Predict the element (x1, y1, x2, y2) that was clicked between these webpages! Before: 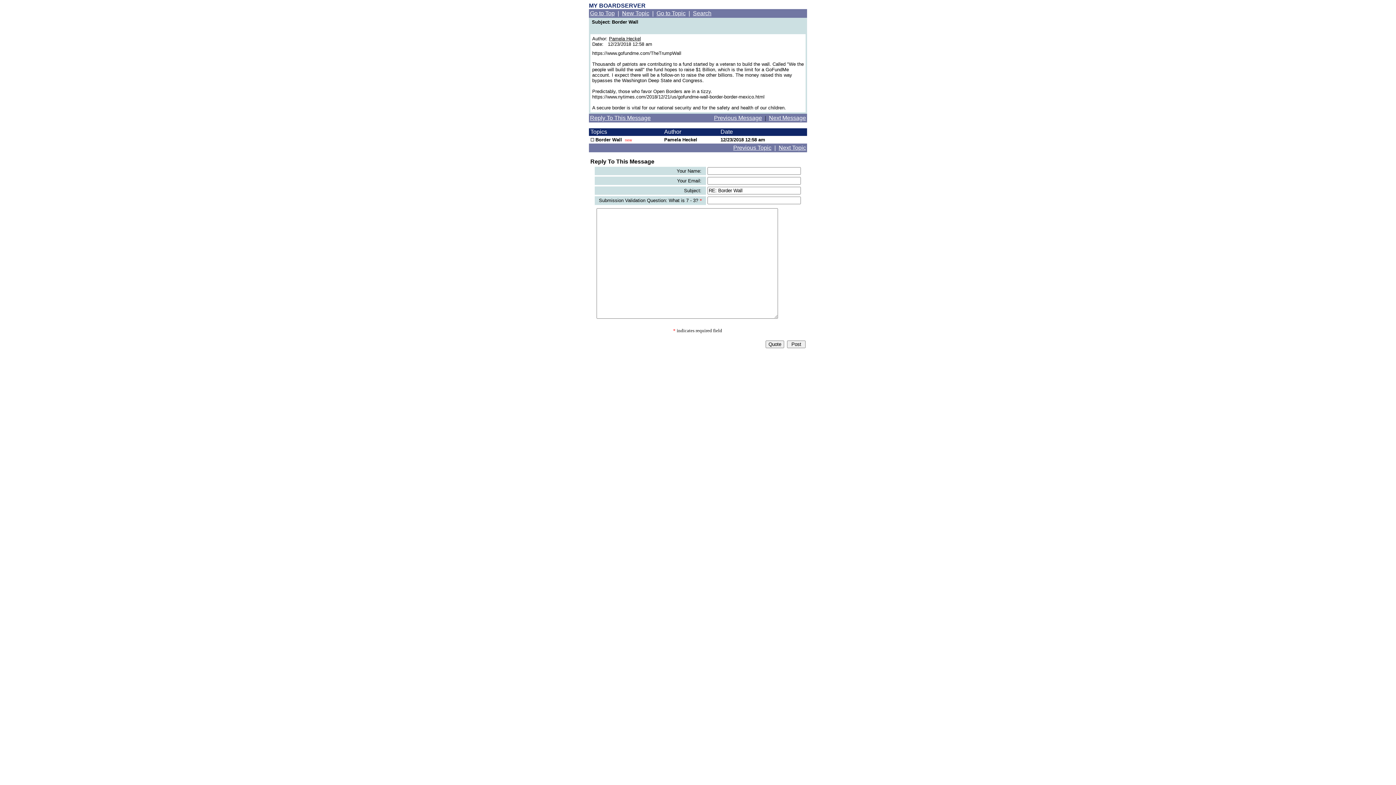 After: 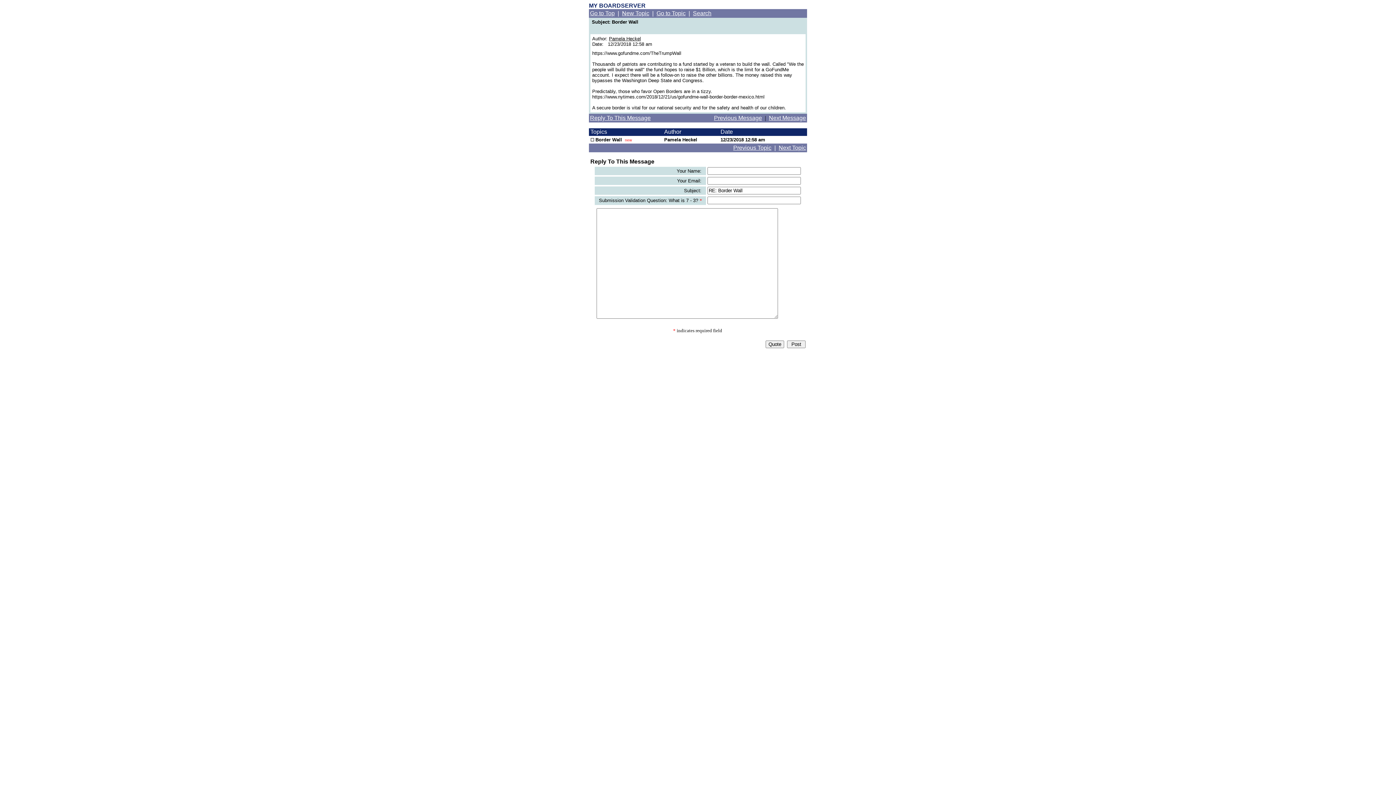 Action: label: Pamela Heckel bbox: (609, 36, 641, 41)